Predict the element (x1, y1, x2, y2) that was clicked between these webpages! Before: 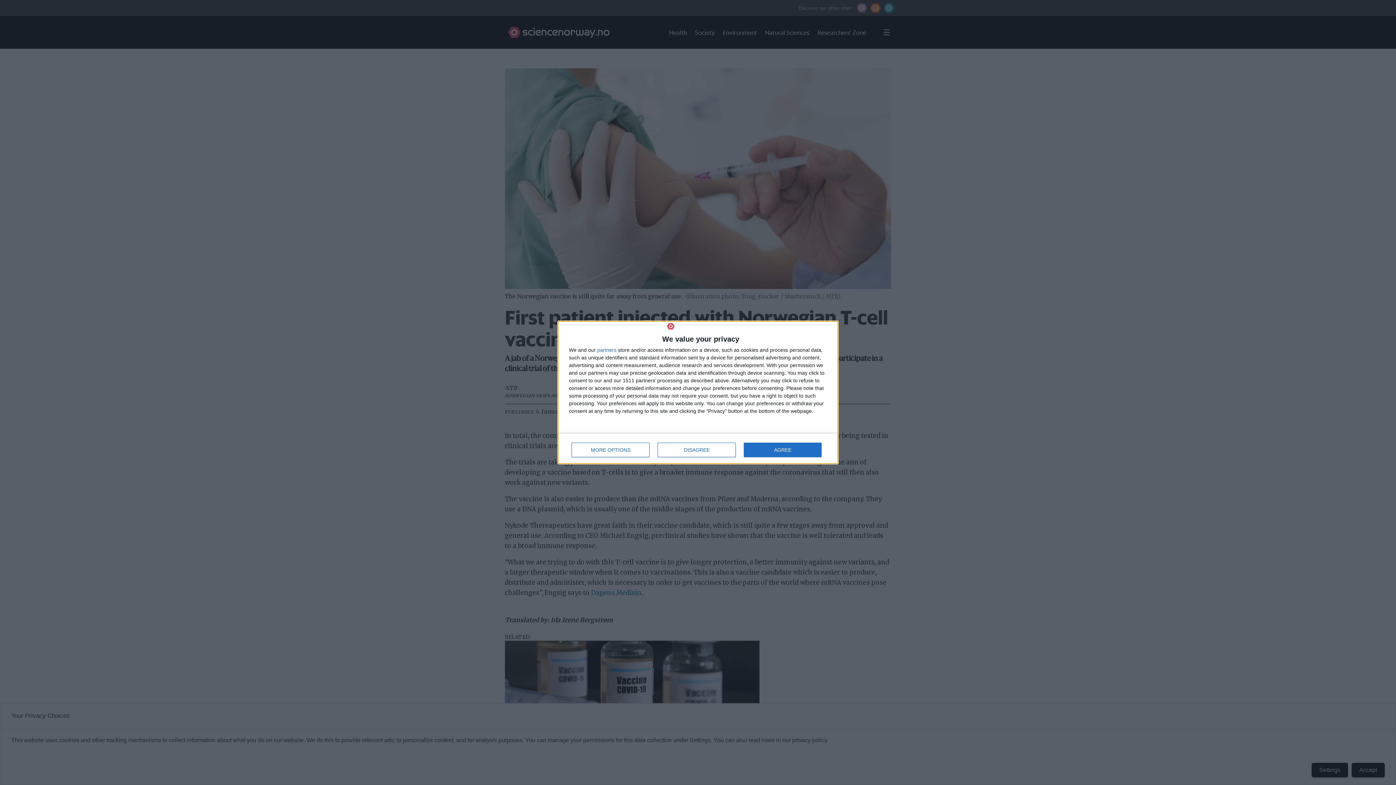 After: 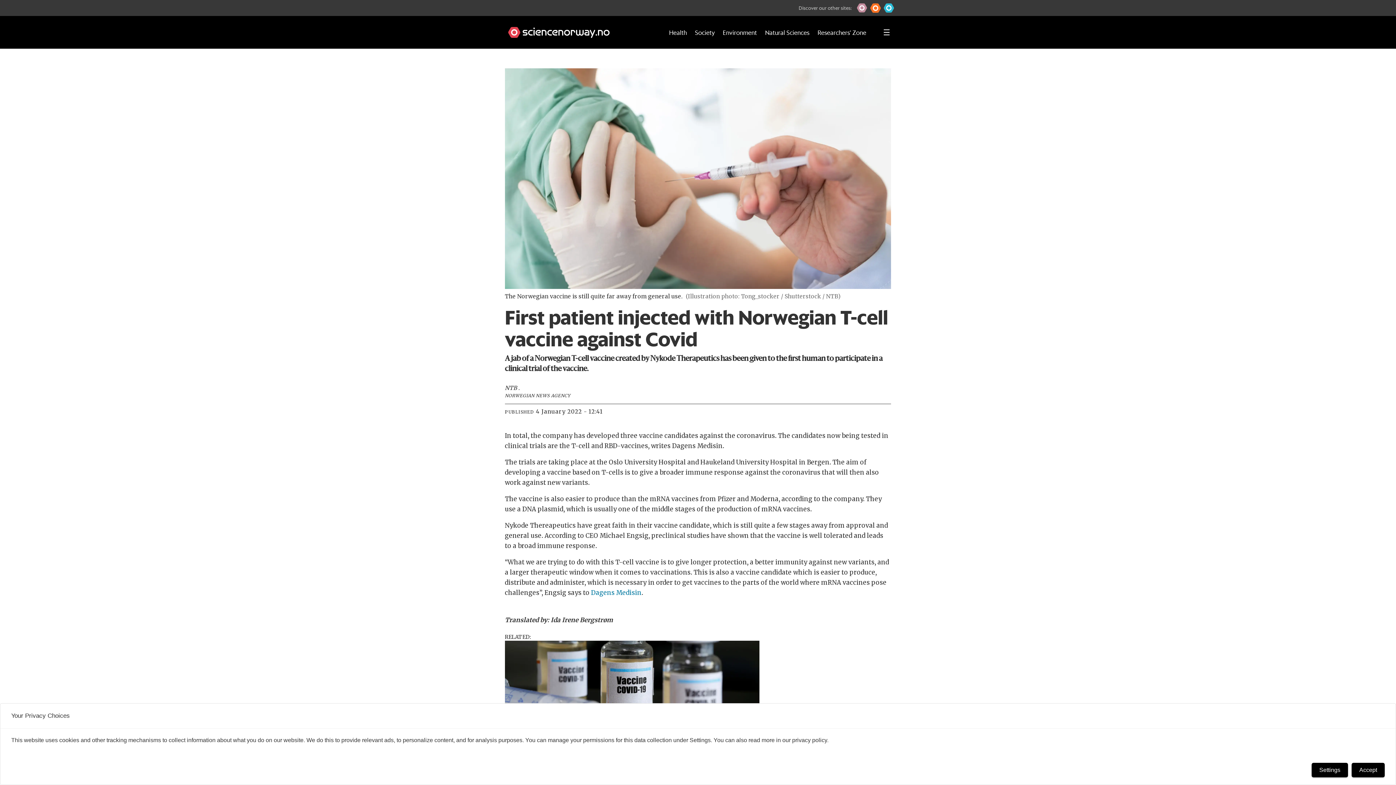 Action: label: DISAGREE bbox: (657, 443, 736, 457)